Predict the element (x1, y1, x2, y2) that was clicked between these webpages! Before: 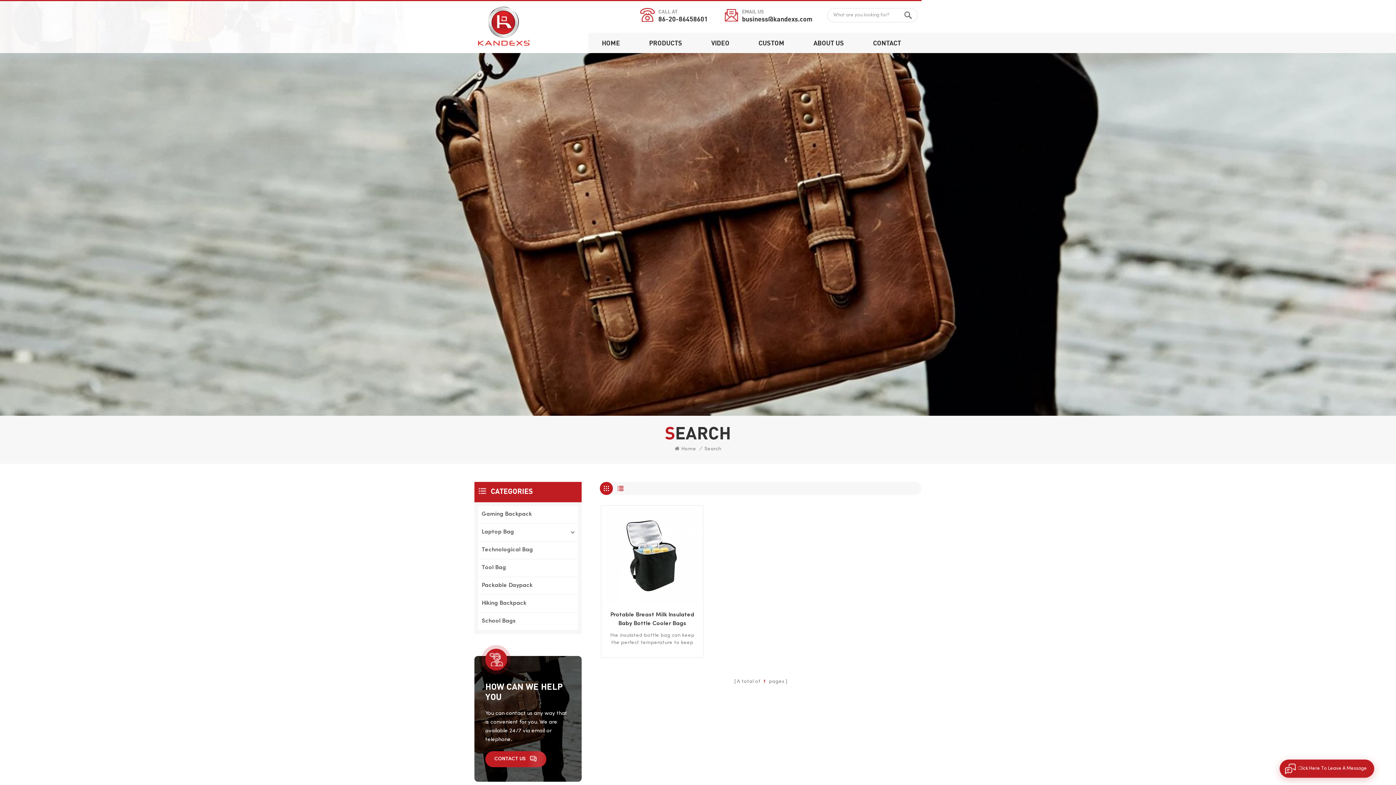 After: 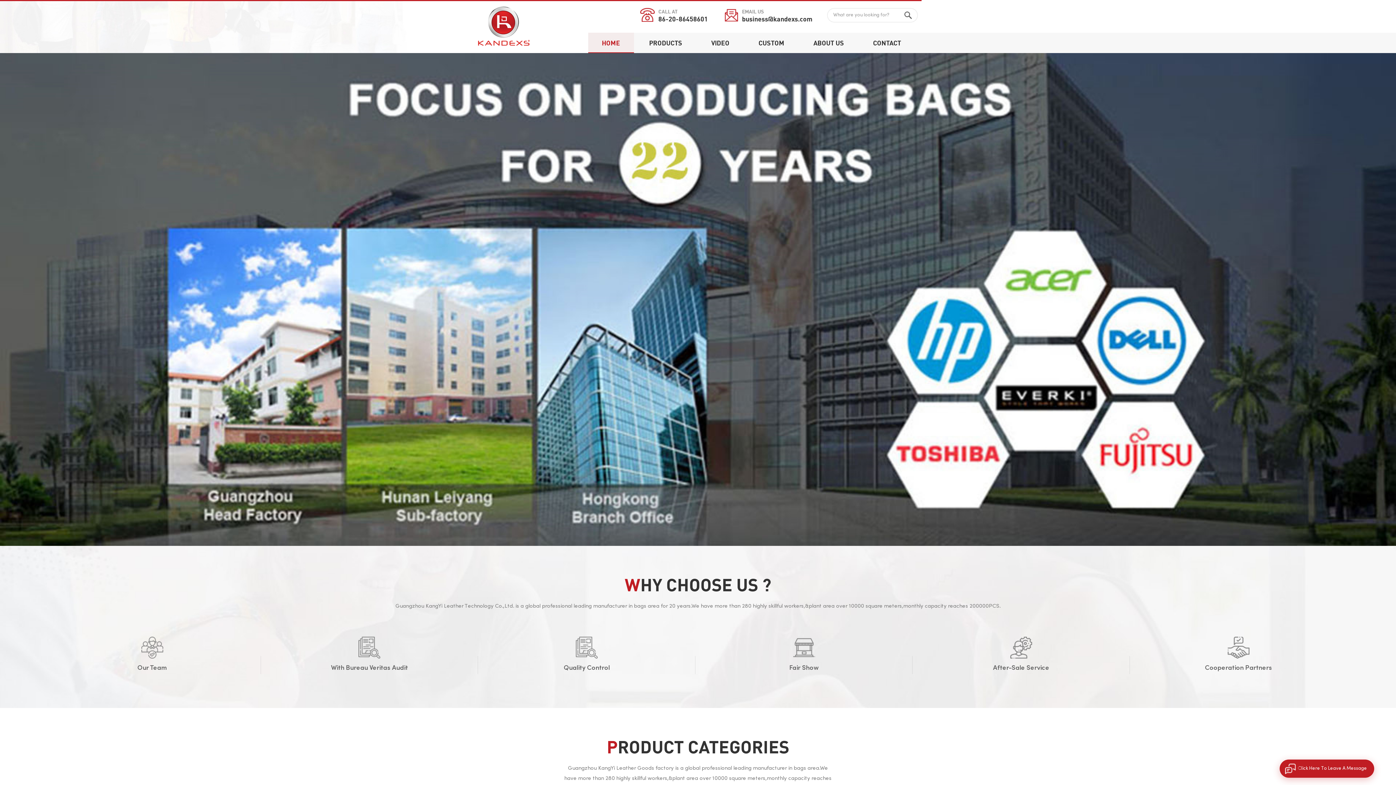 Action: bbox: (588, 32, 634, 53) label: HOME